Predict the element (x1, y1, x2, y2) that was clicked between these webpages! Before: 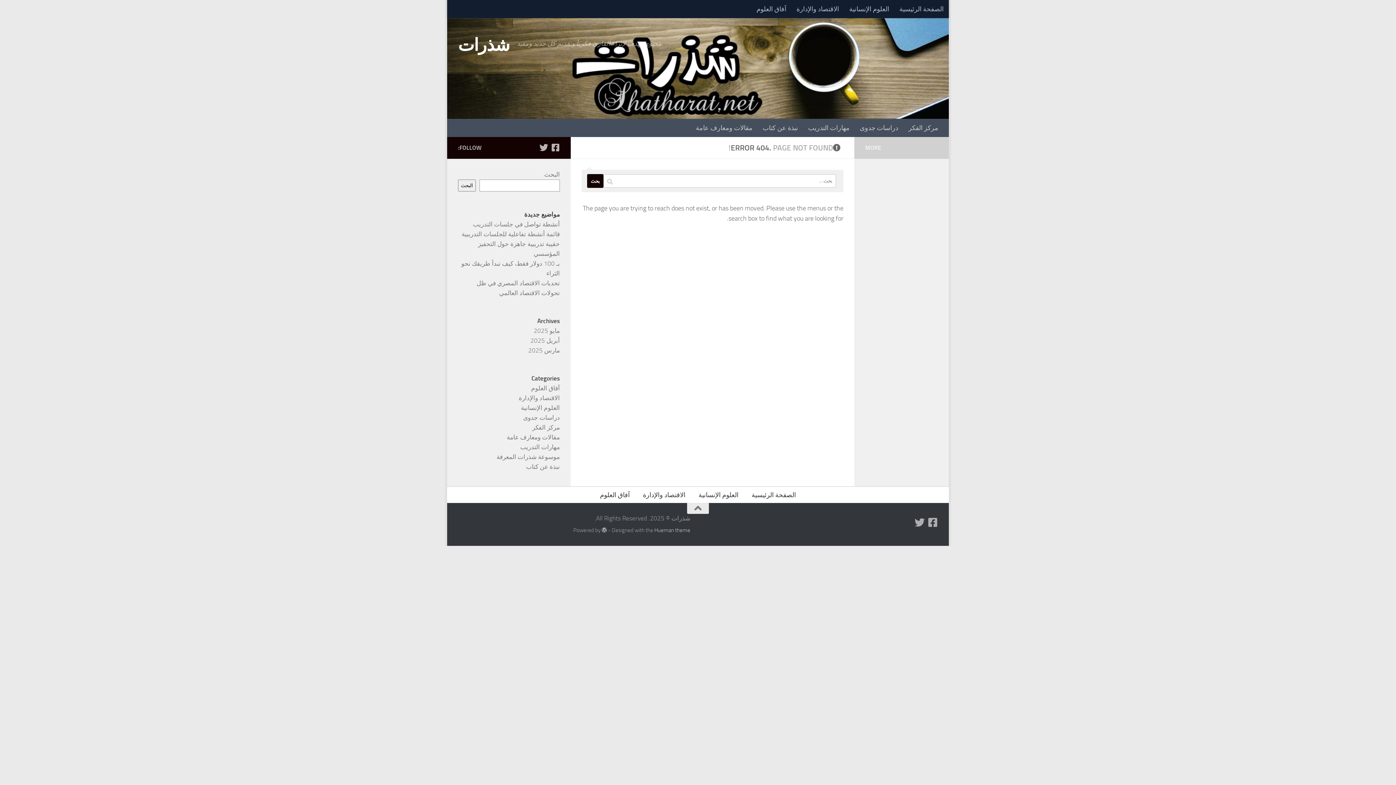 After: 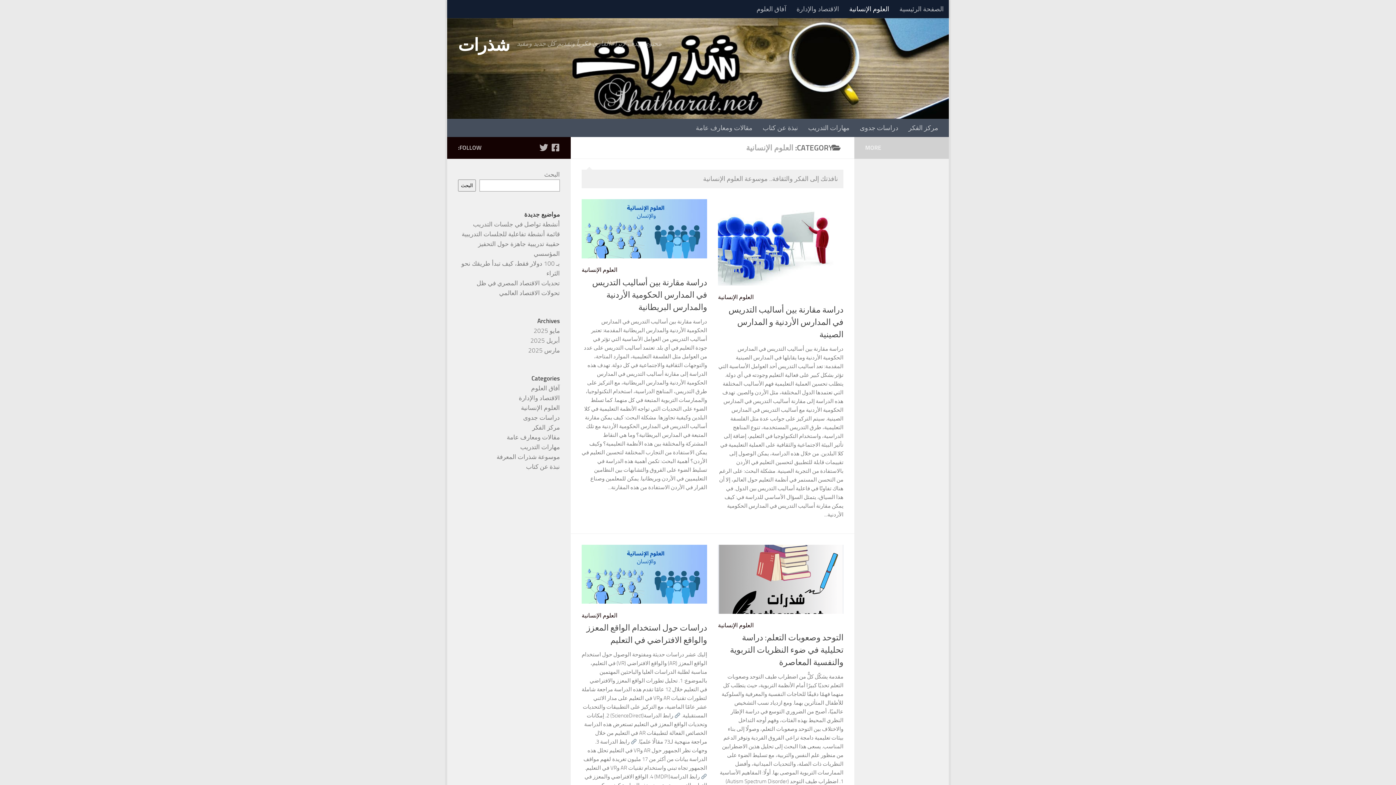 Action: bbox: (692, 487, 745, 503) label: العلوم الإنسانية